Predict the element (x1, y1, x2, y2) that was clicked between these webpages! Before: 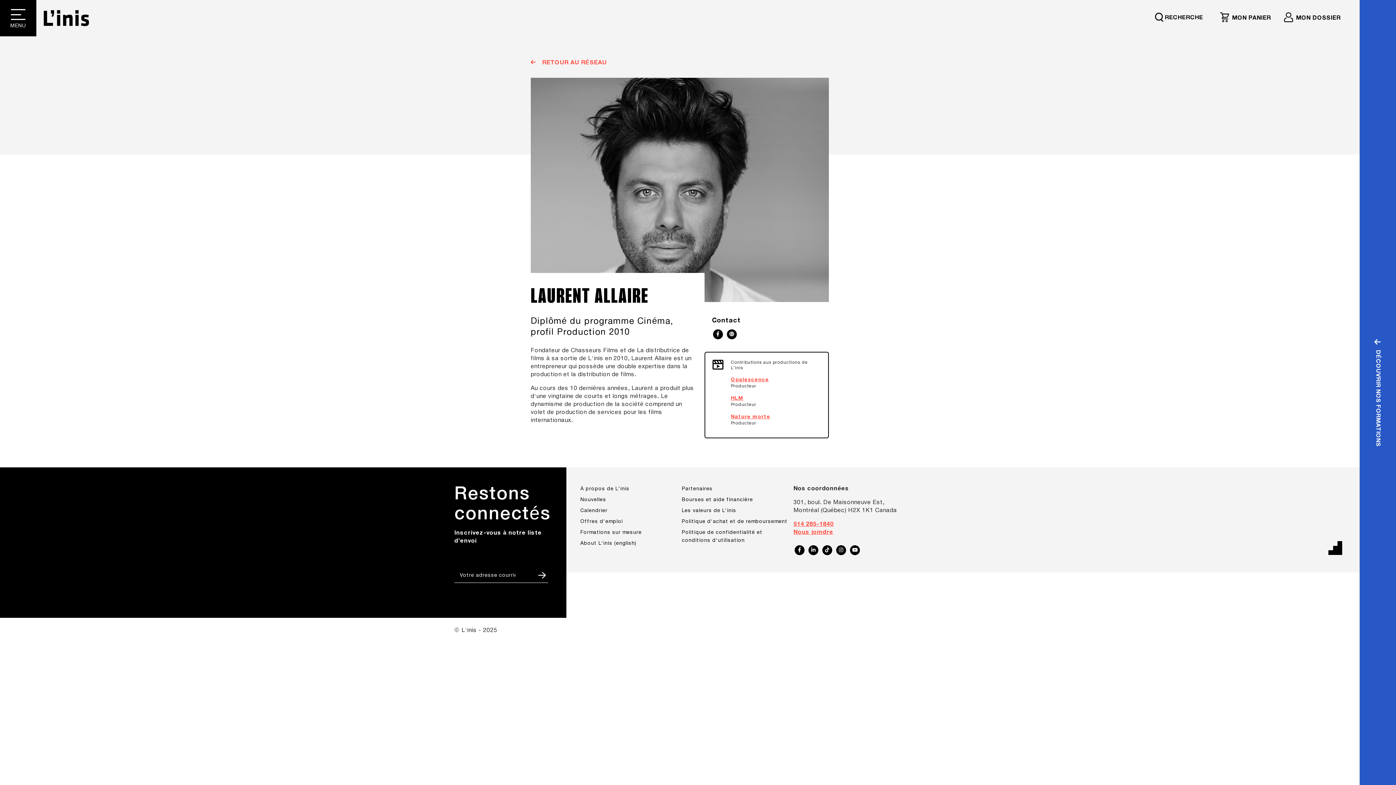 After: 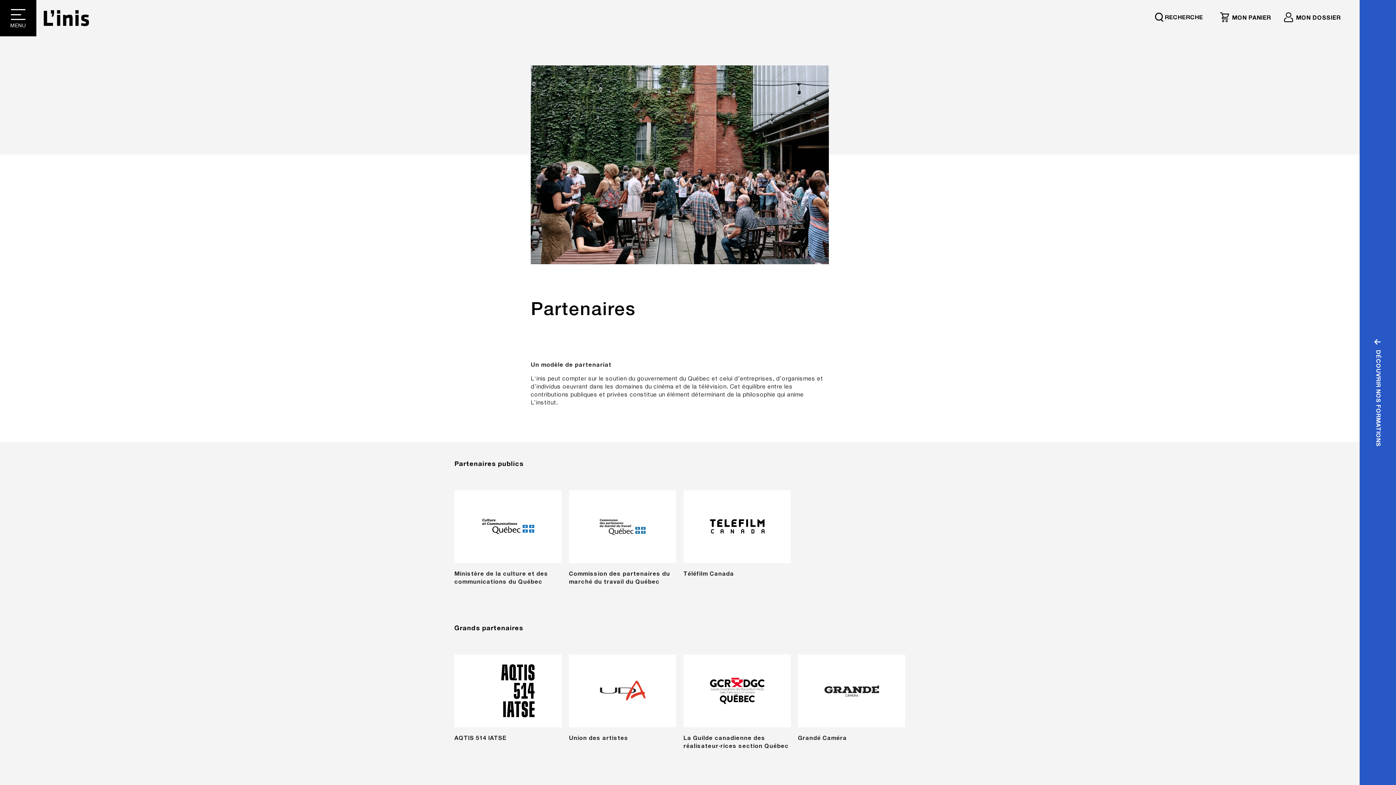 Action: bbox: (682, 476, 712, 486) label: Partenaires